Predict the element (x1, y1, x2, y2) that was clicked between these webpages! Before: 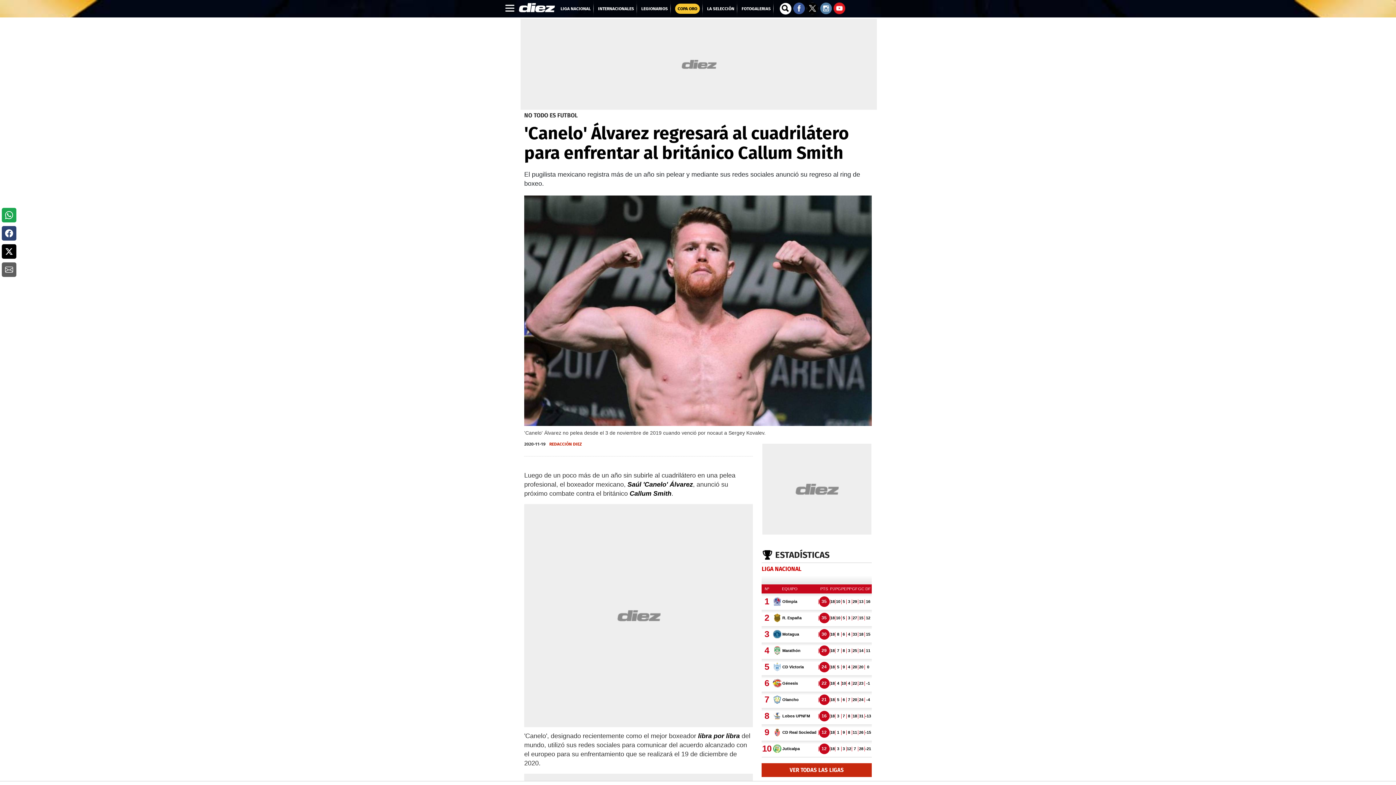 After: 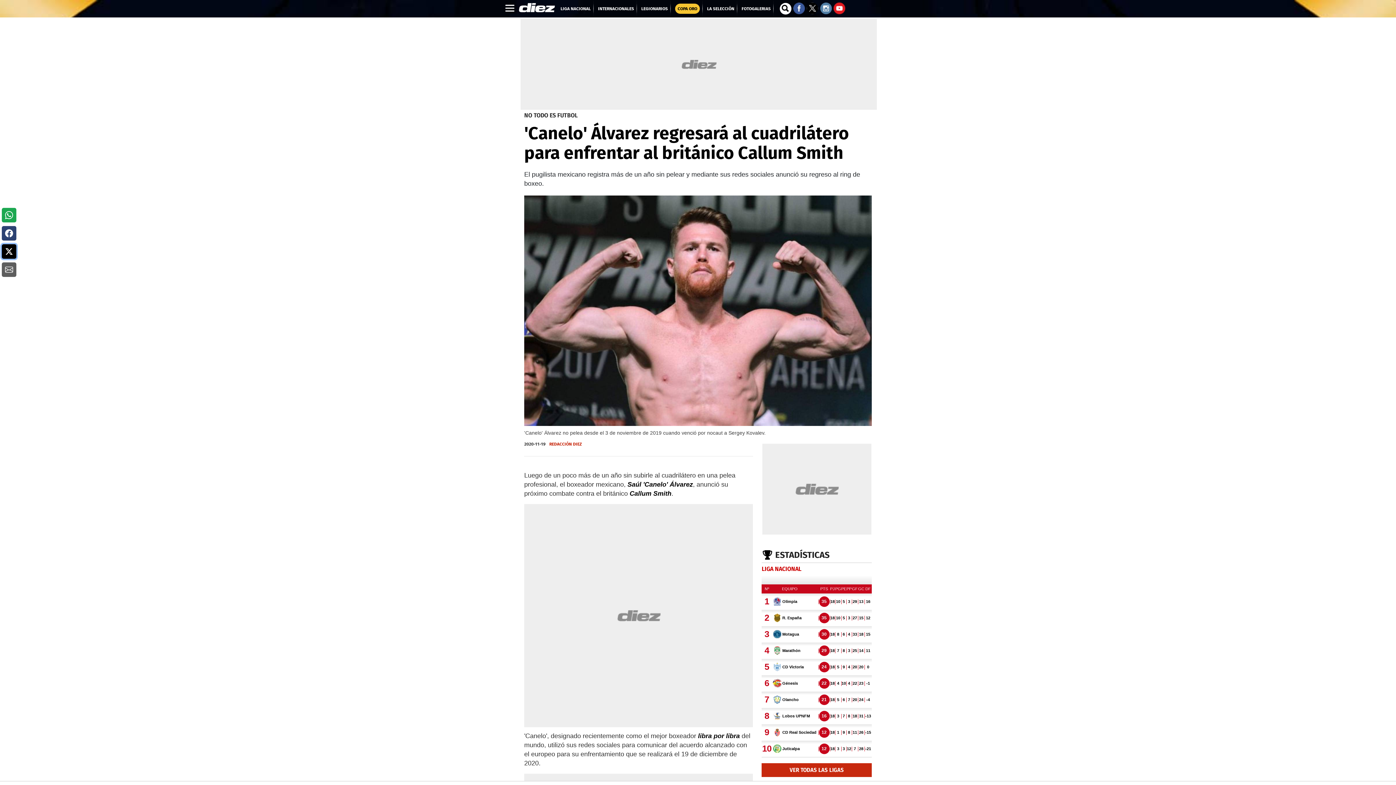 Action: bbox: (1, 244, 16, 258) label: social twitter movil